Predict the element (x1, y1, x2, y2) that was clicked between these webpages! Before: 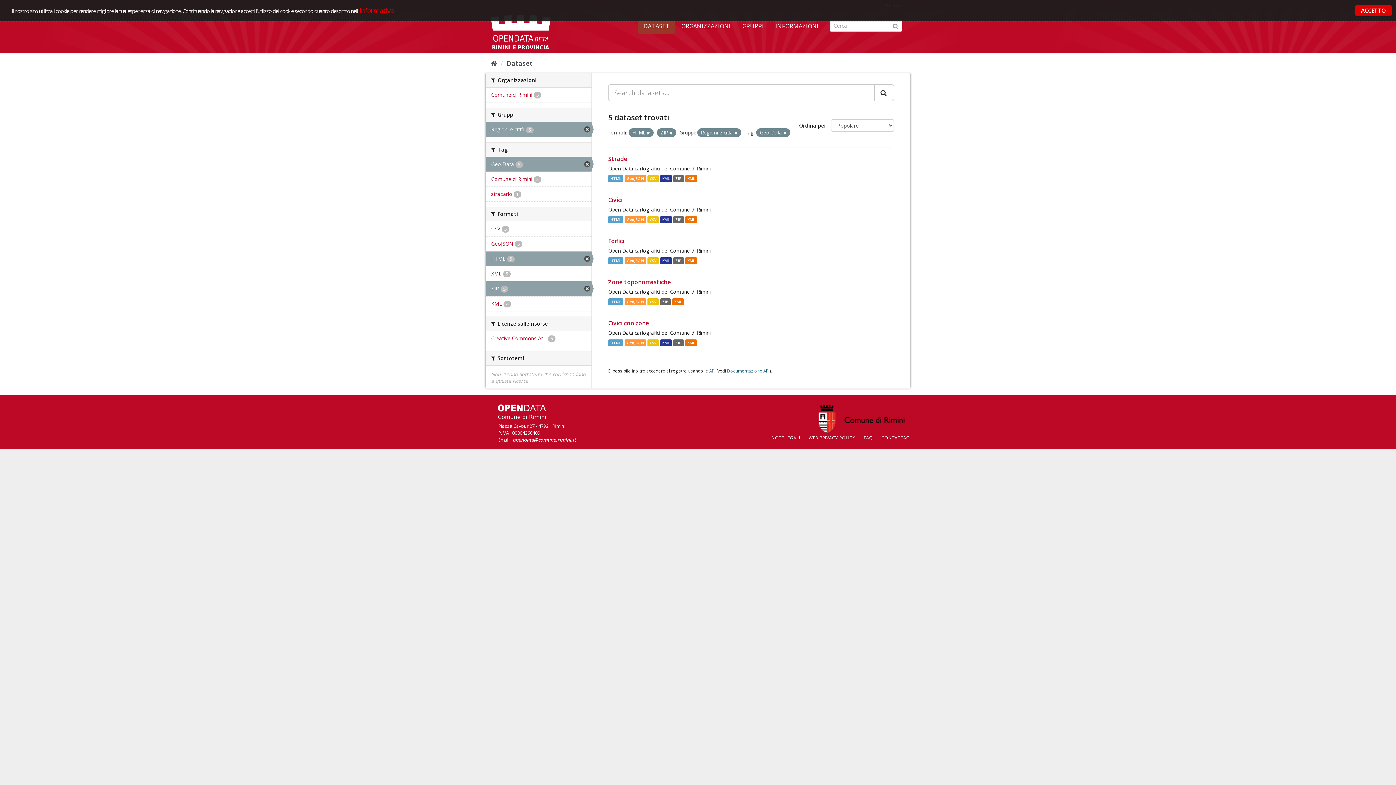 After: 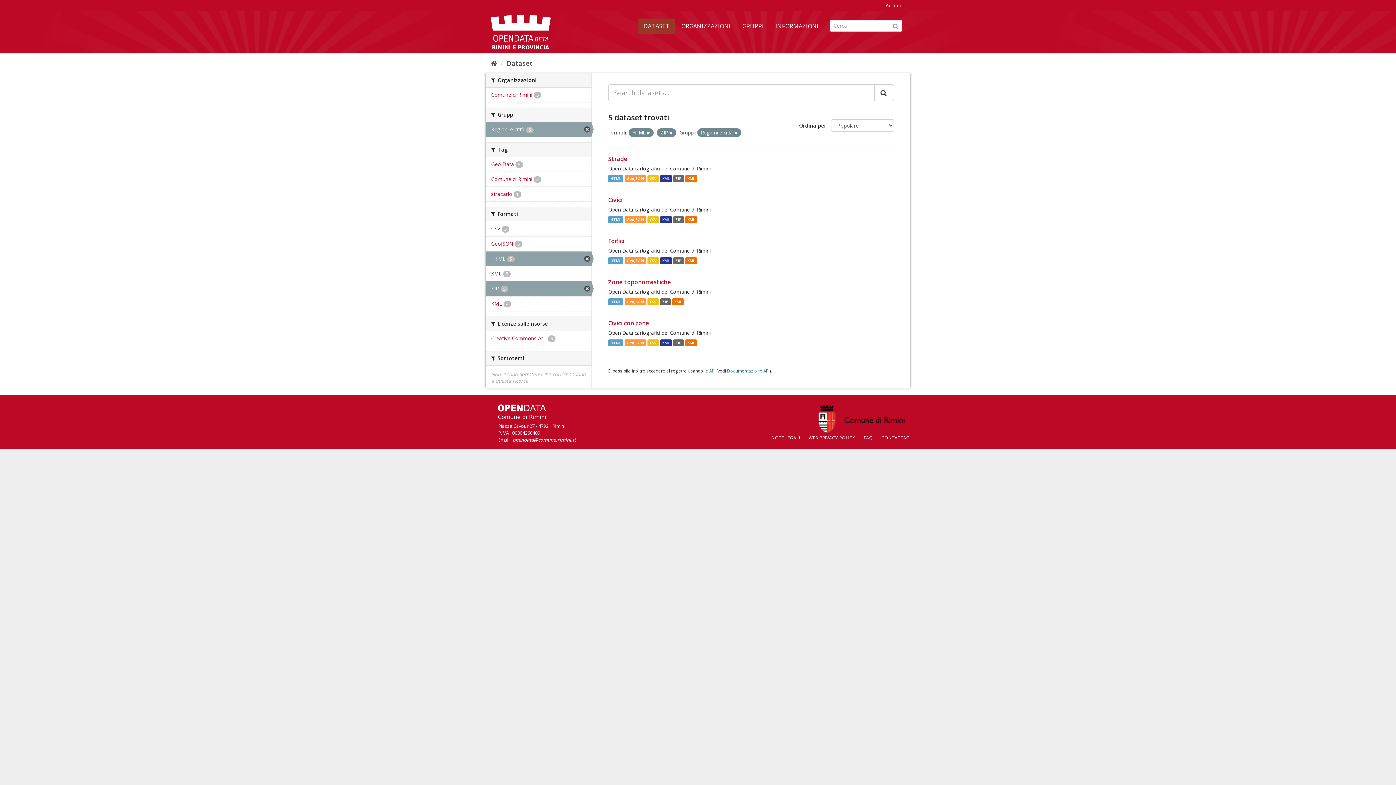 Action: bbox: (485, 156, 591, 171) label: Geo Data 5